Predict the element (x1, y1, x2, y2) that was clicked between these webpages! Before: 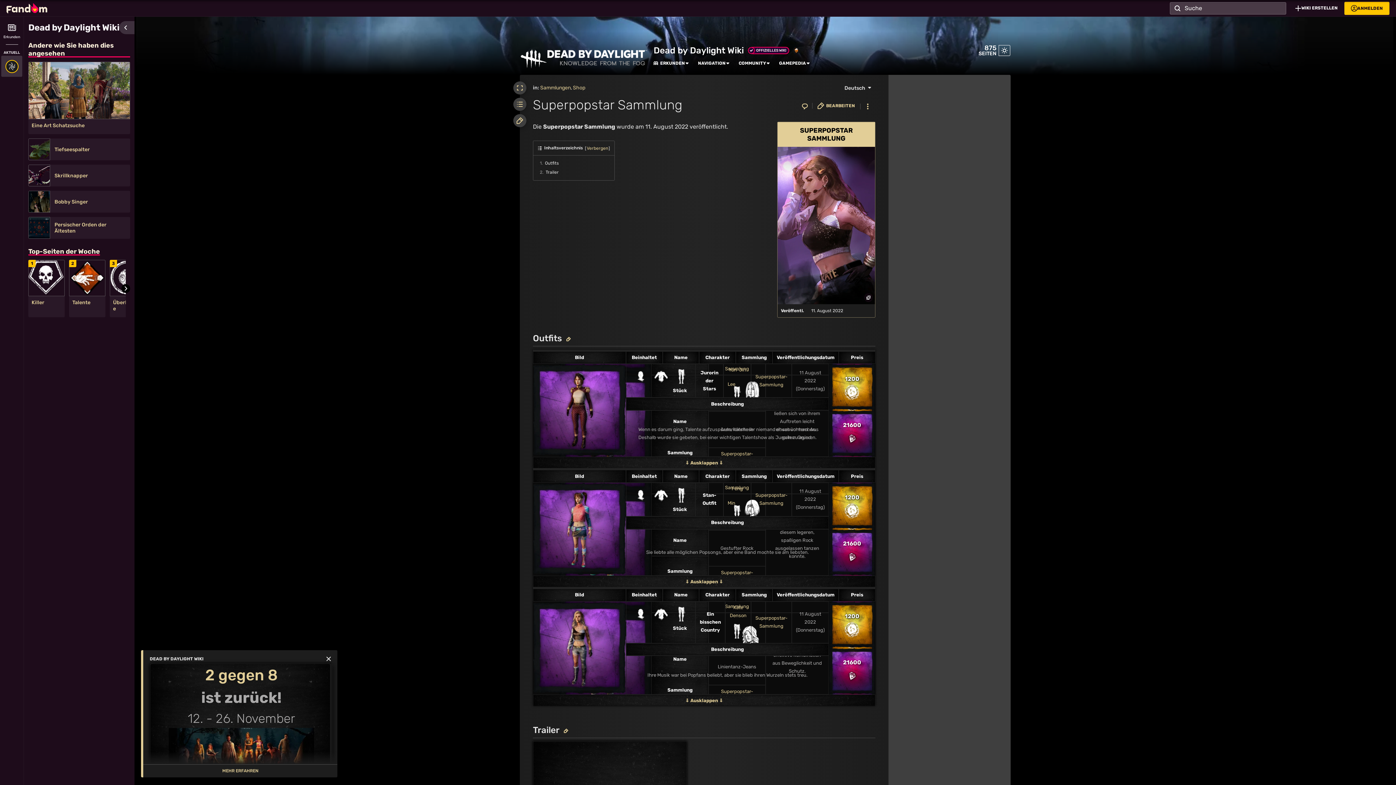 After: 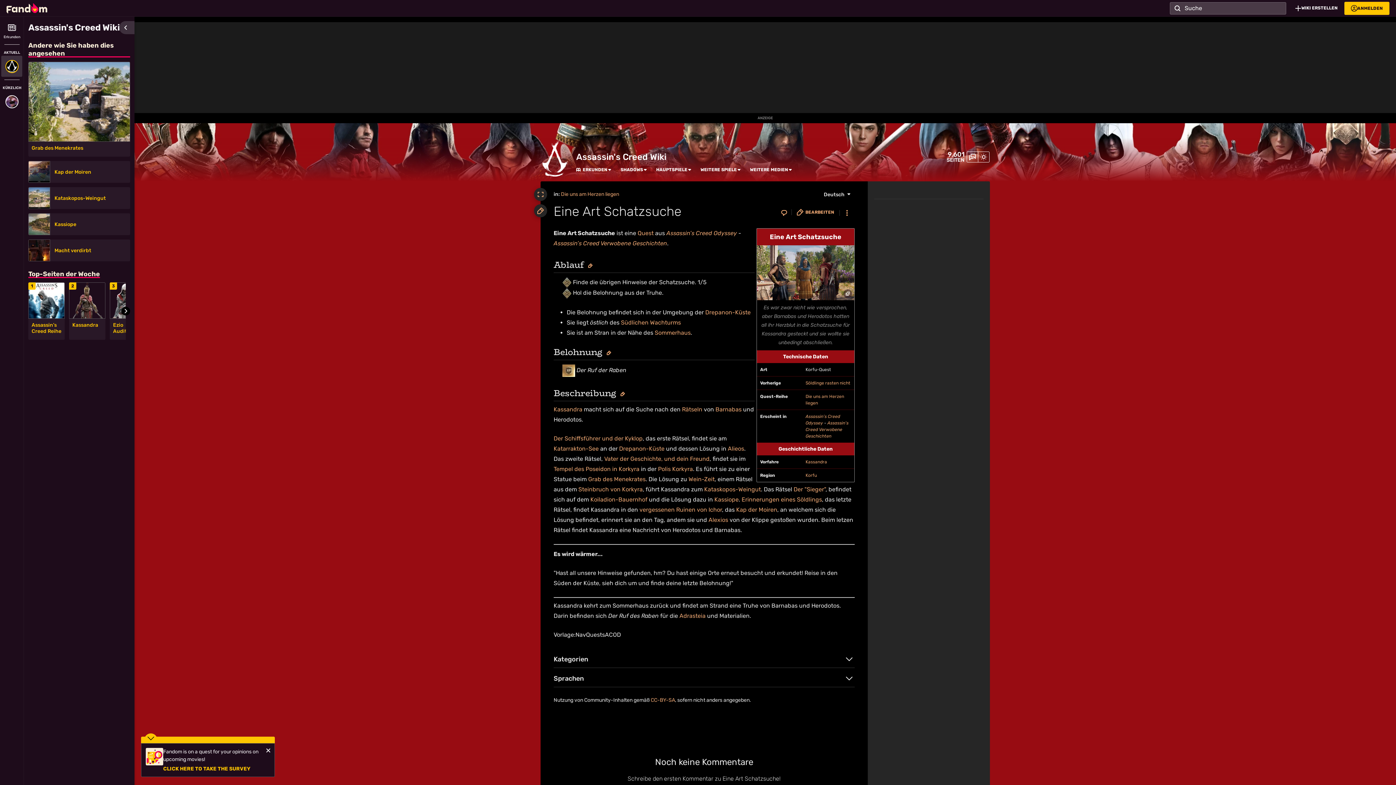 Action: label: Eine Art Schatzsuche bbox: (31, 122, 126, 128)